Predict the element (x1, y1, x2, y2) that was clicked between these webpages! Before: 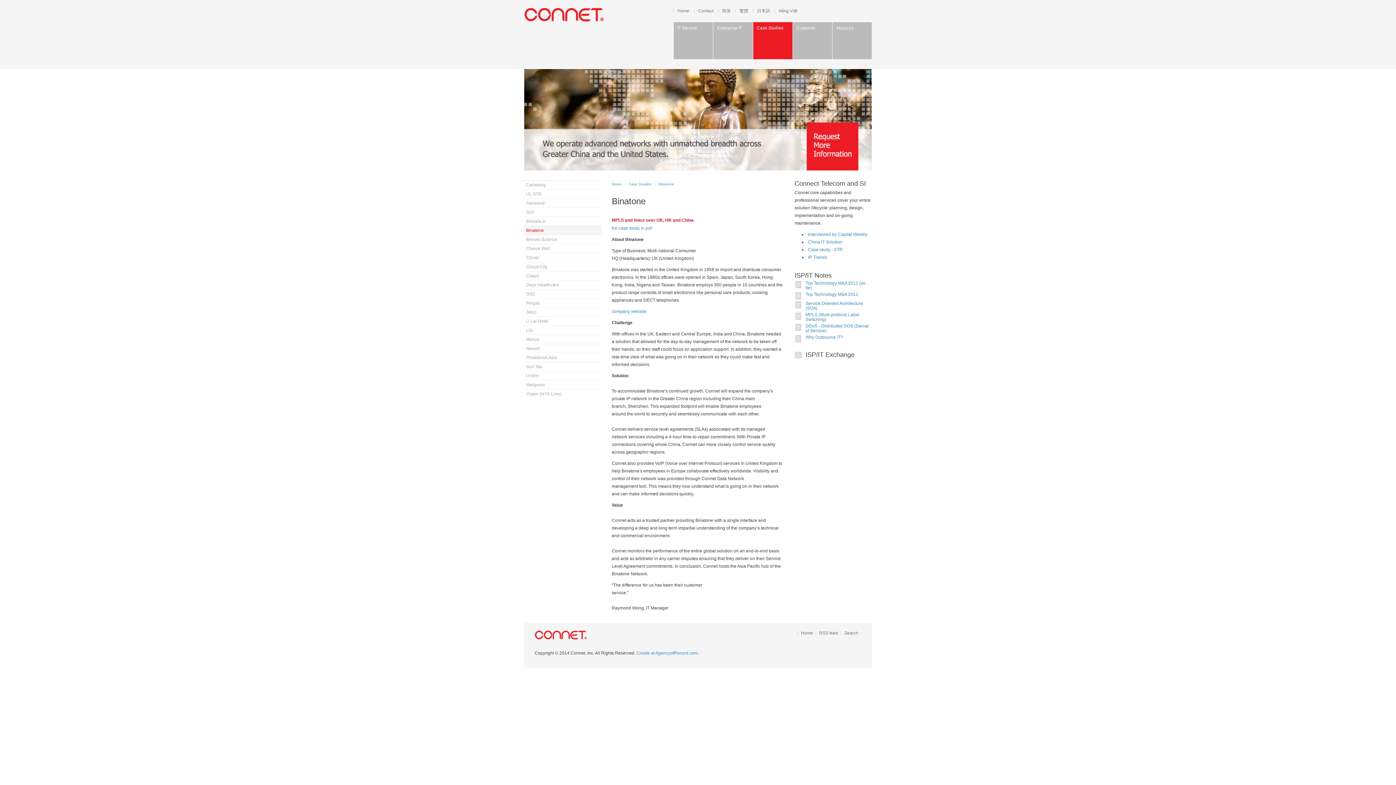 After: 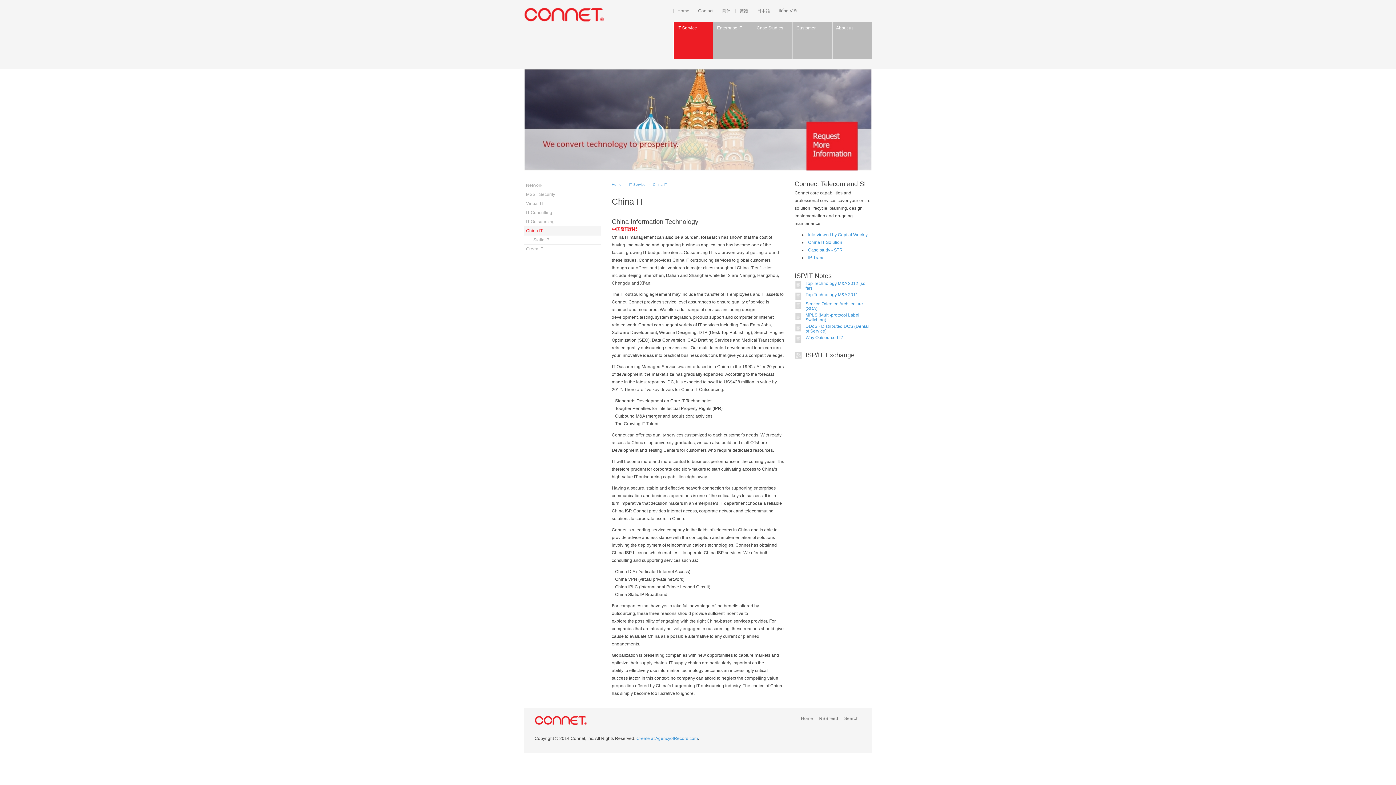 Action: bbox: (808, 240, 842, 245) label: China IT Solution